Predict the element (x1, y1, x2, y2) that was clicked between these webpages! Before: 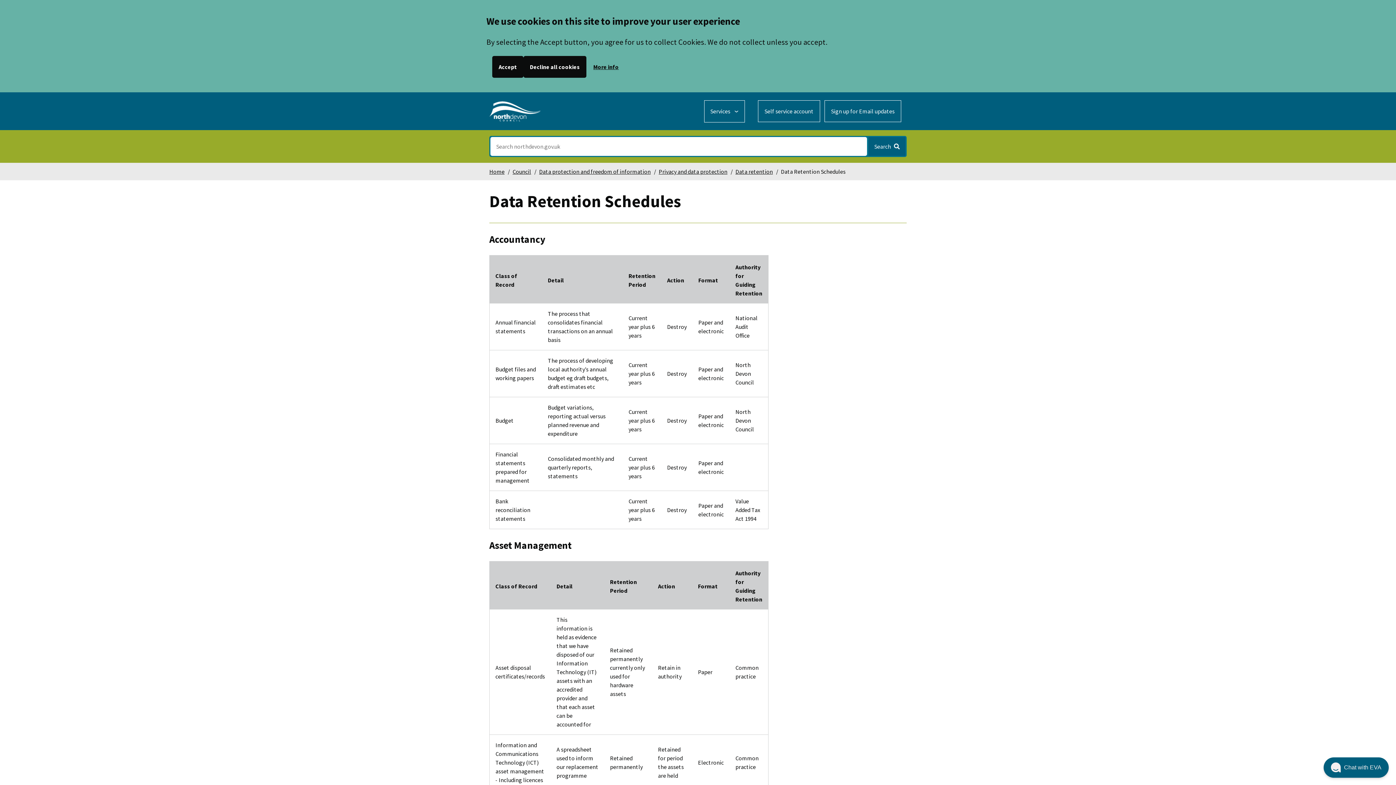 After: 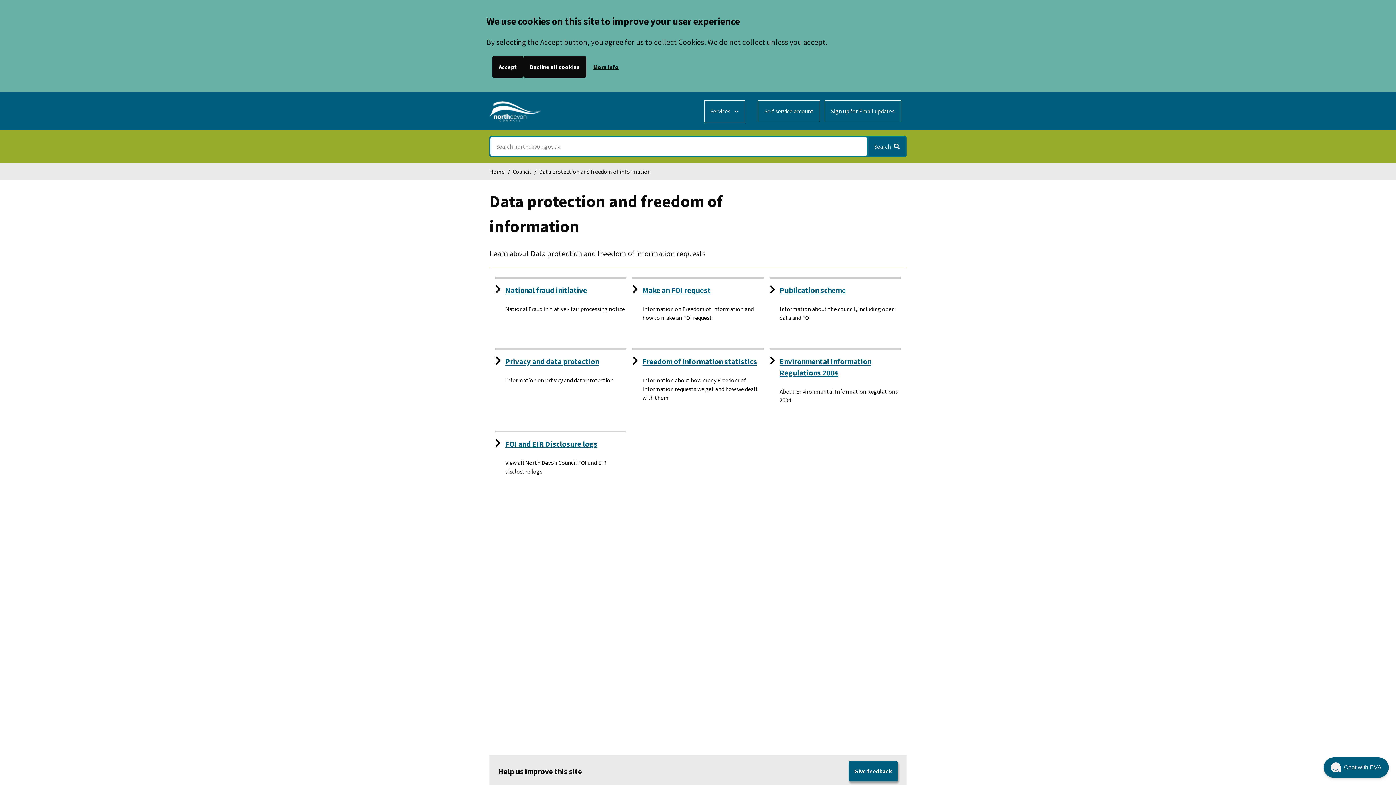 Action: bbox: (538, 167, 651, 176) label: Data protection and freedom of information